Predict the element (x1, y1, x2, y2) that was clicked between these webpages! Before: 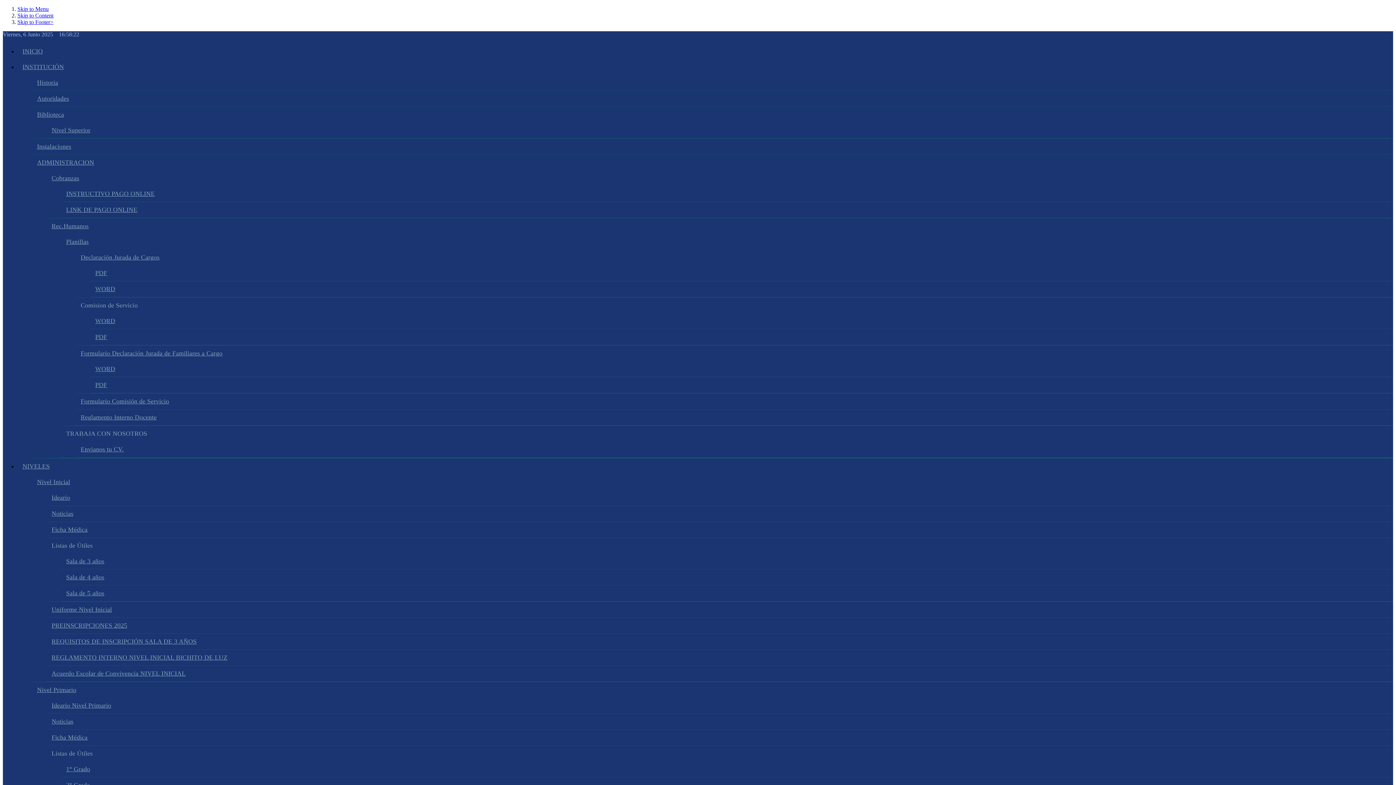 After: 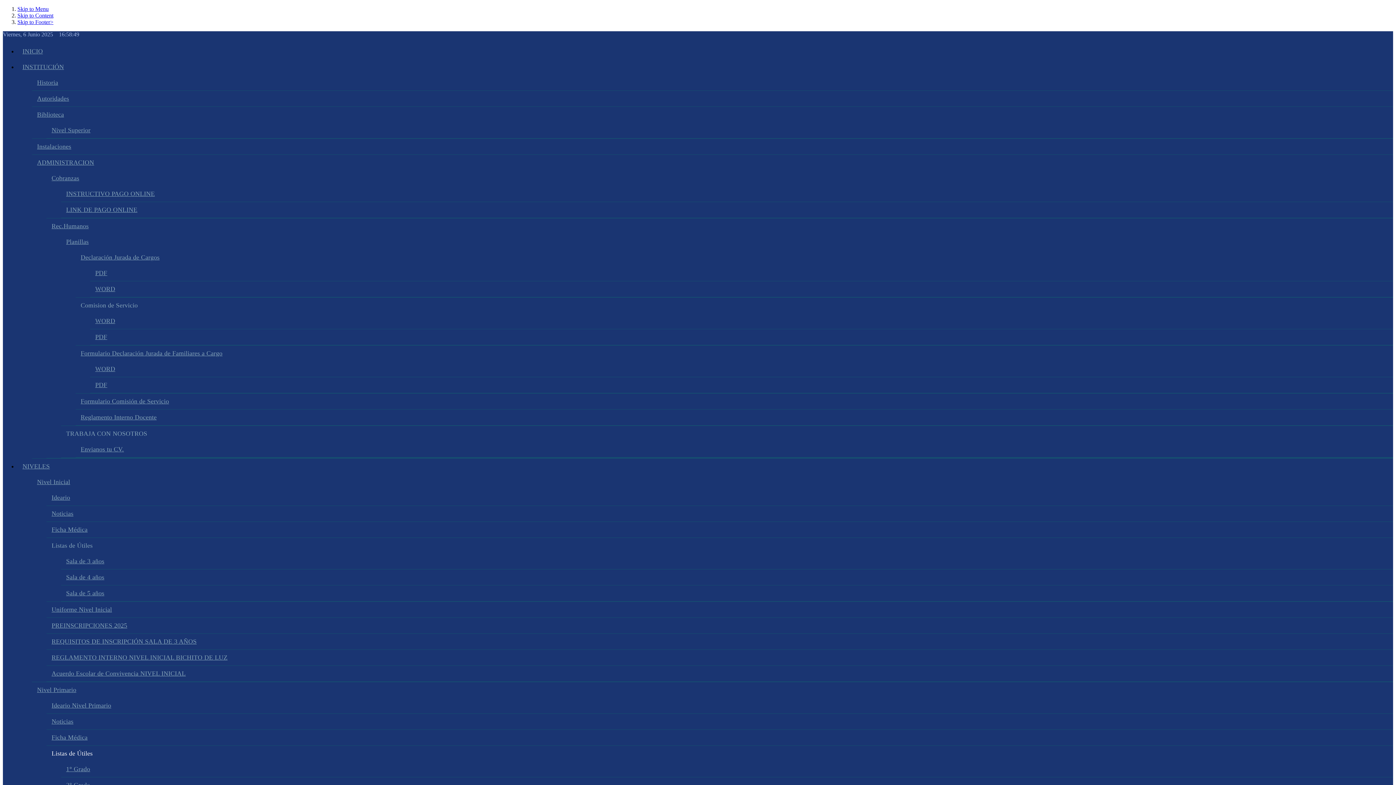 Action: bbox: (46, 750, 97, 757) label: Listas de Útiles